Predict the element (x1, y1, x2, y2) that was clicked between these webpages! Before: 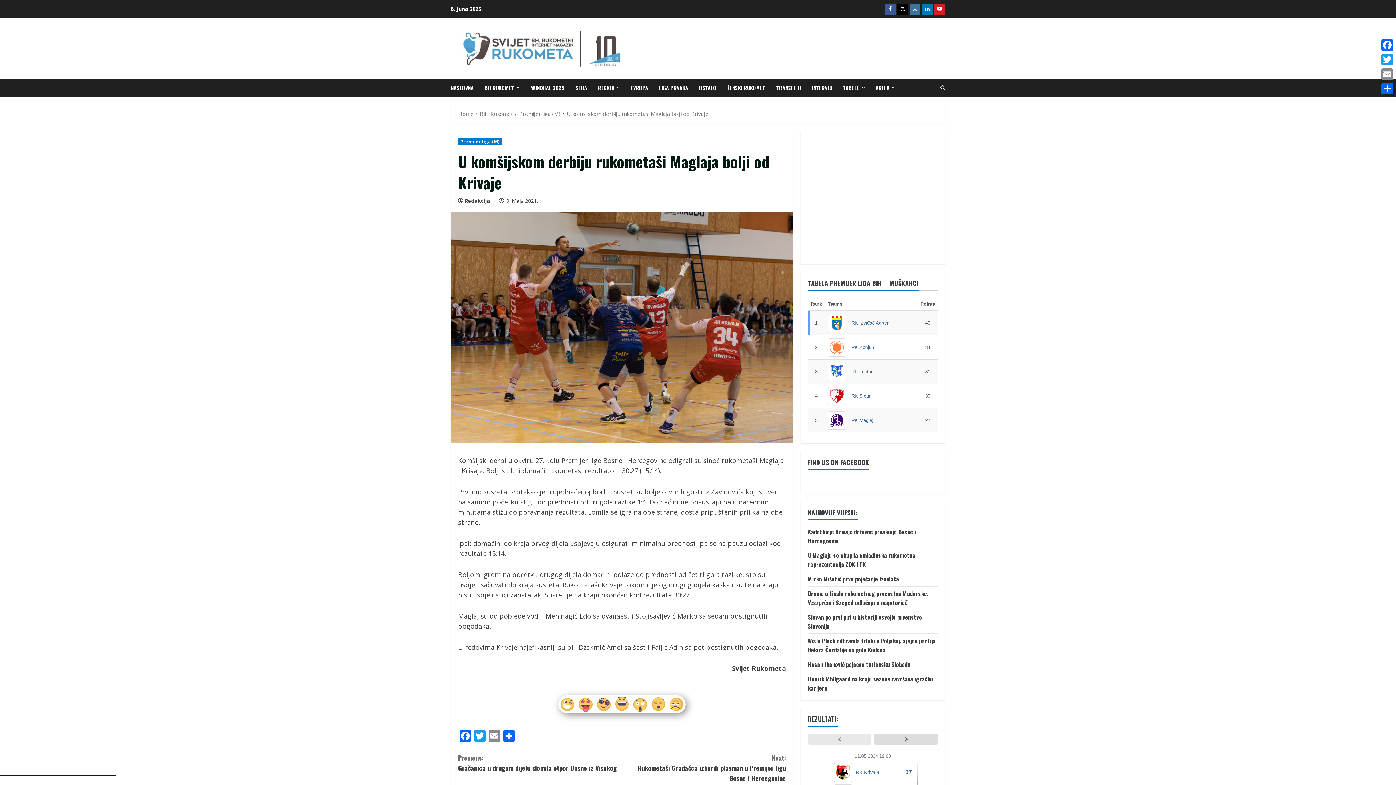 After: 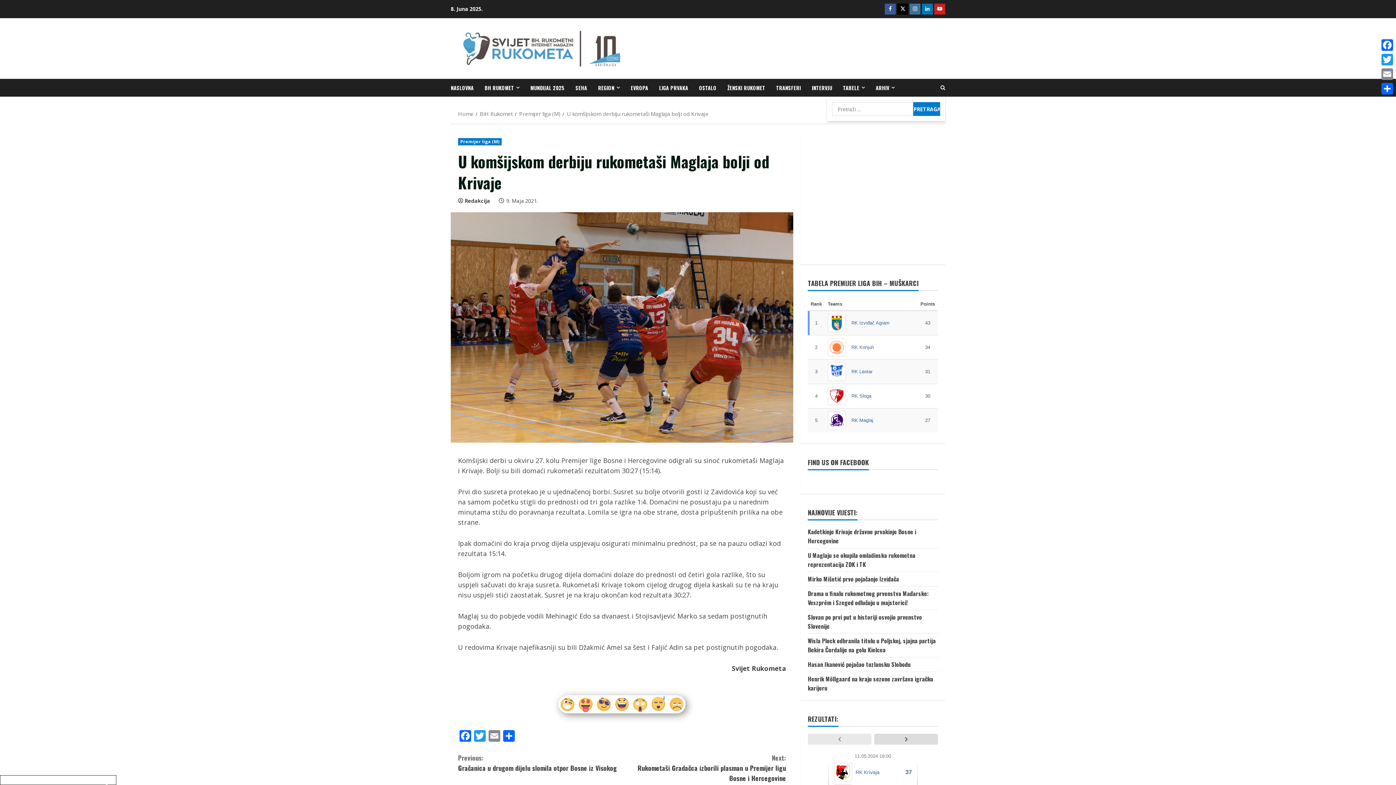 Action: bbox: (940, 80, 945, 94) label: Open search form